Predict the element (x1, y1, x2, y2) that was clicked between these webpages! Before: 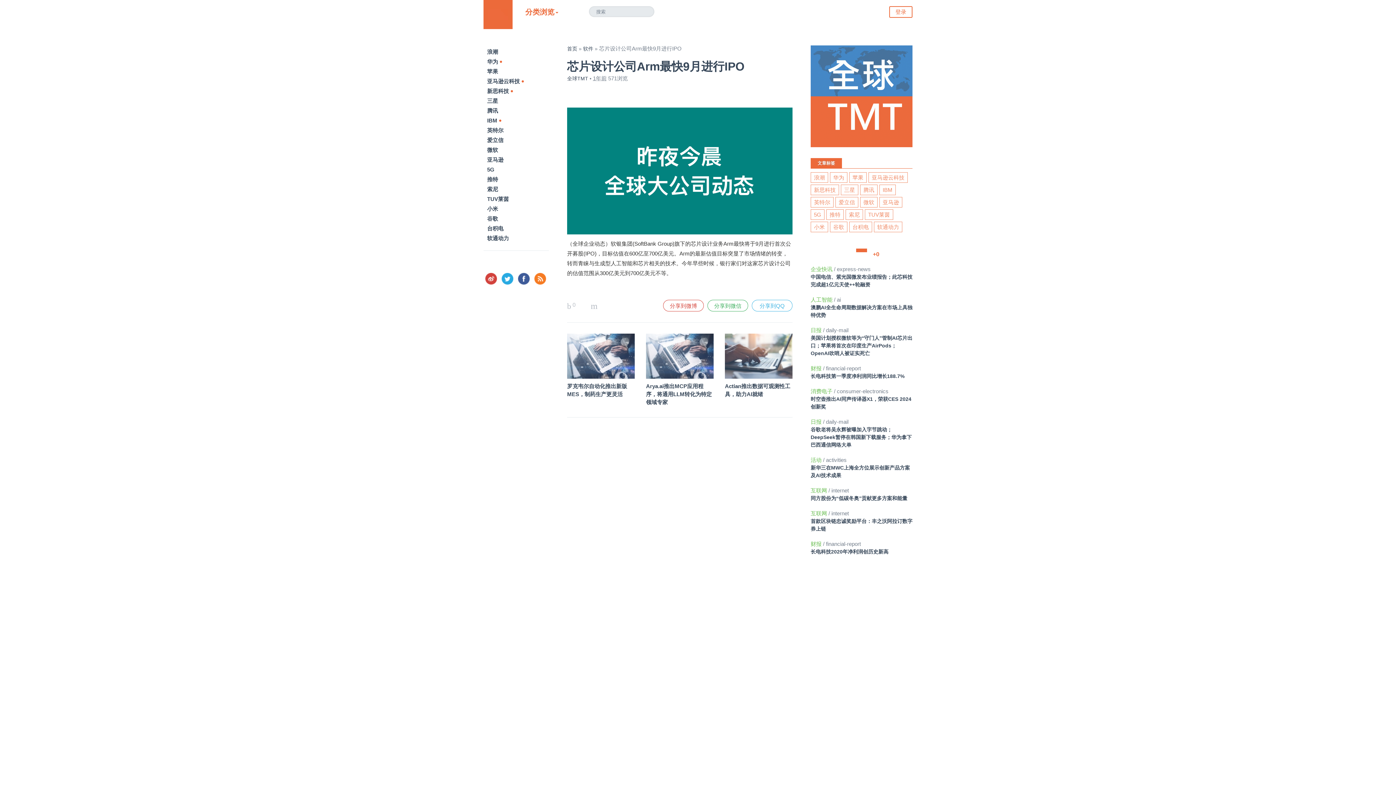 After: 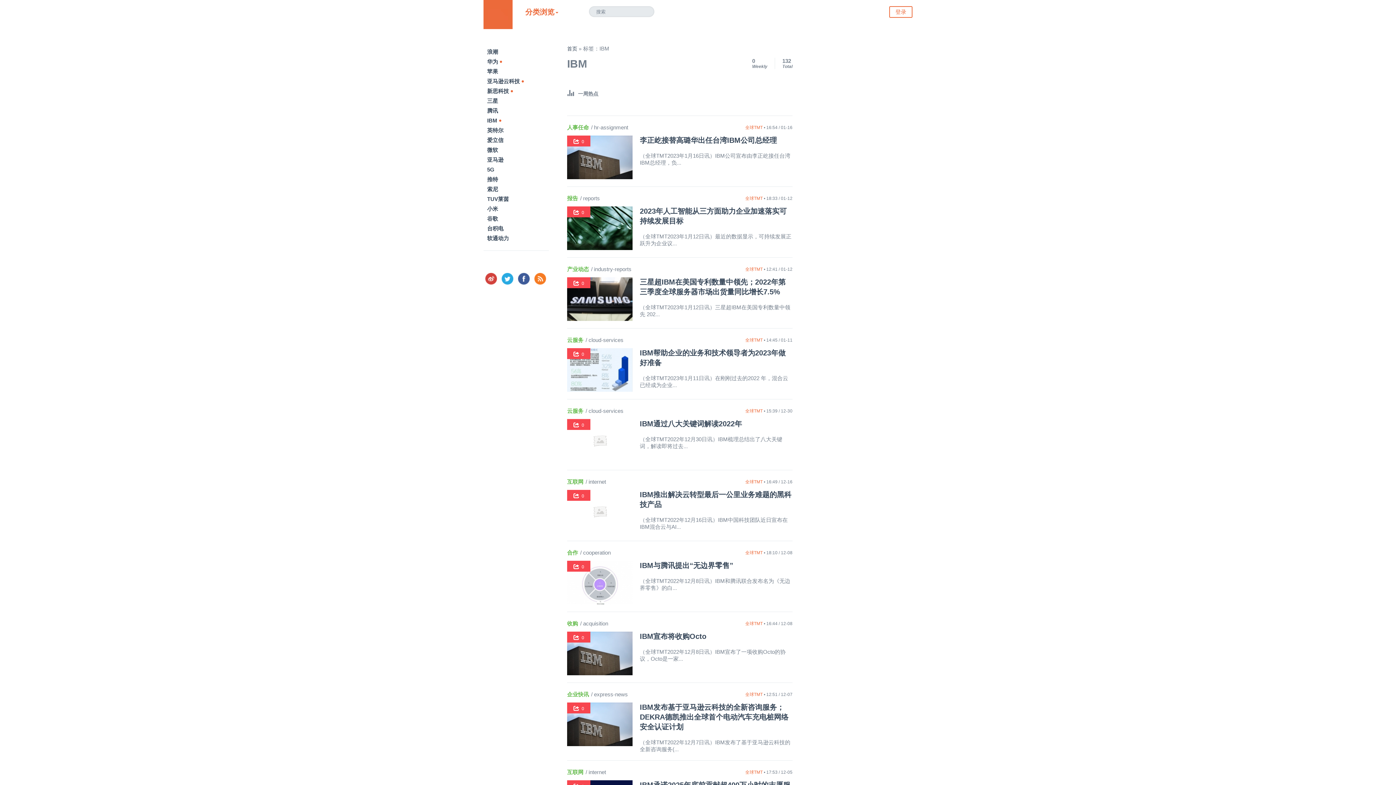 Action: label: IBM bbox: (879, 184, 896, 195)